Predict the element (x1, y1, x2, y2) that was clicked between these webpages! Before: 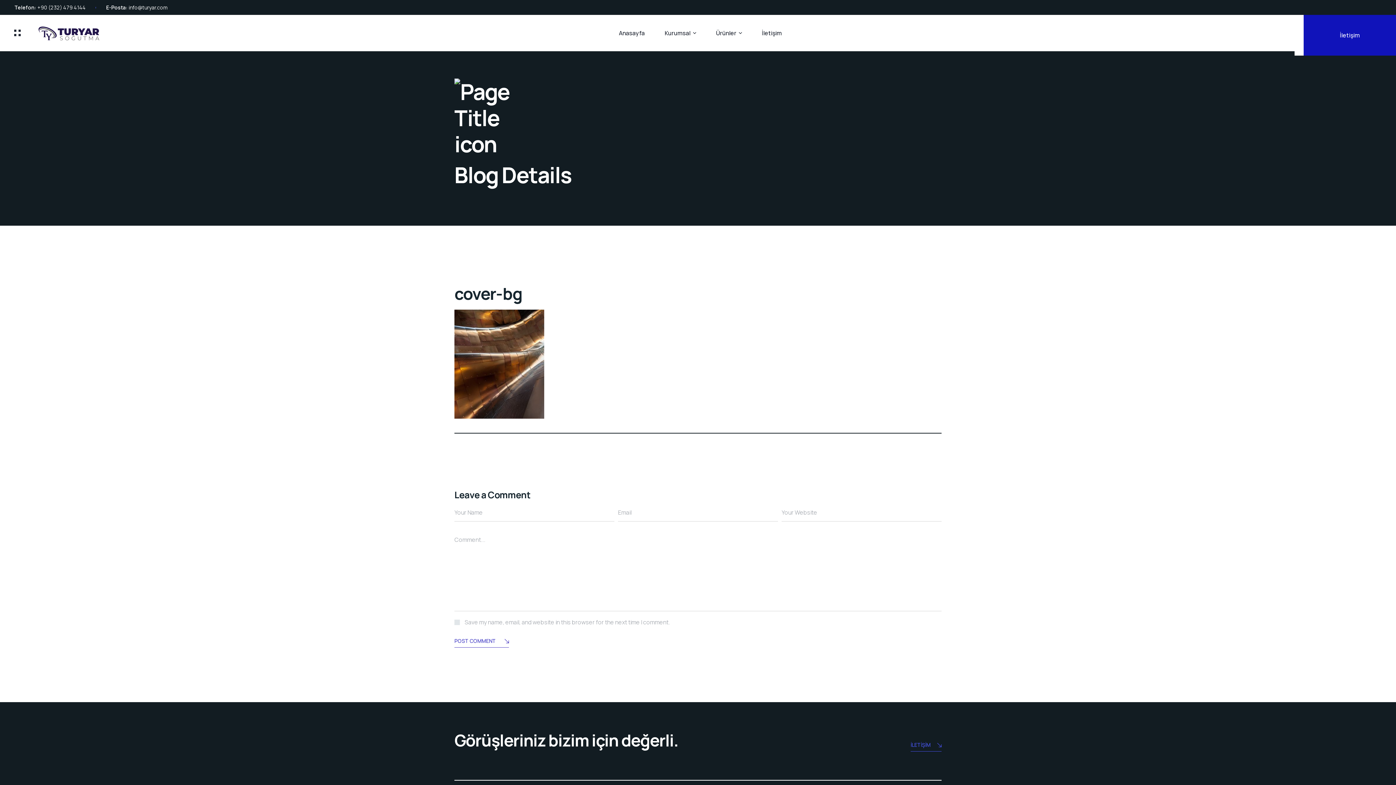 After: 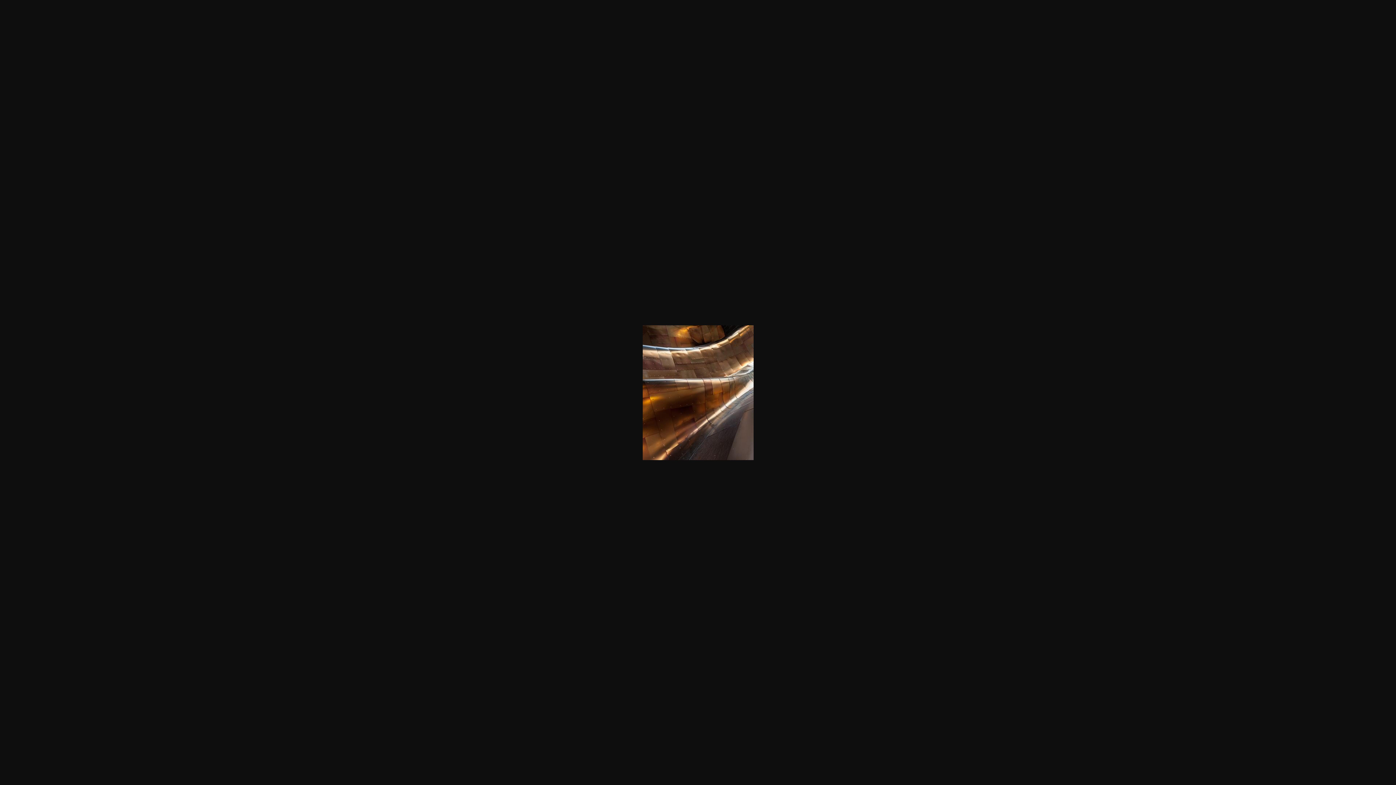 Action: bbox: (454, 309, 941, 419)